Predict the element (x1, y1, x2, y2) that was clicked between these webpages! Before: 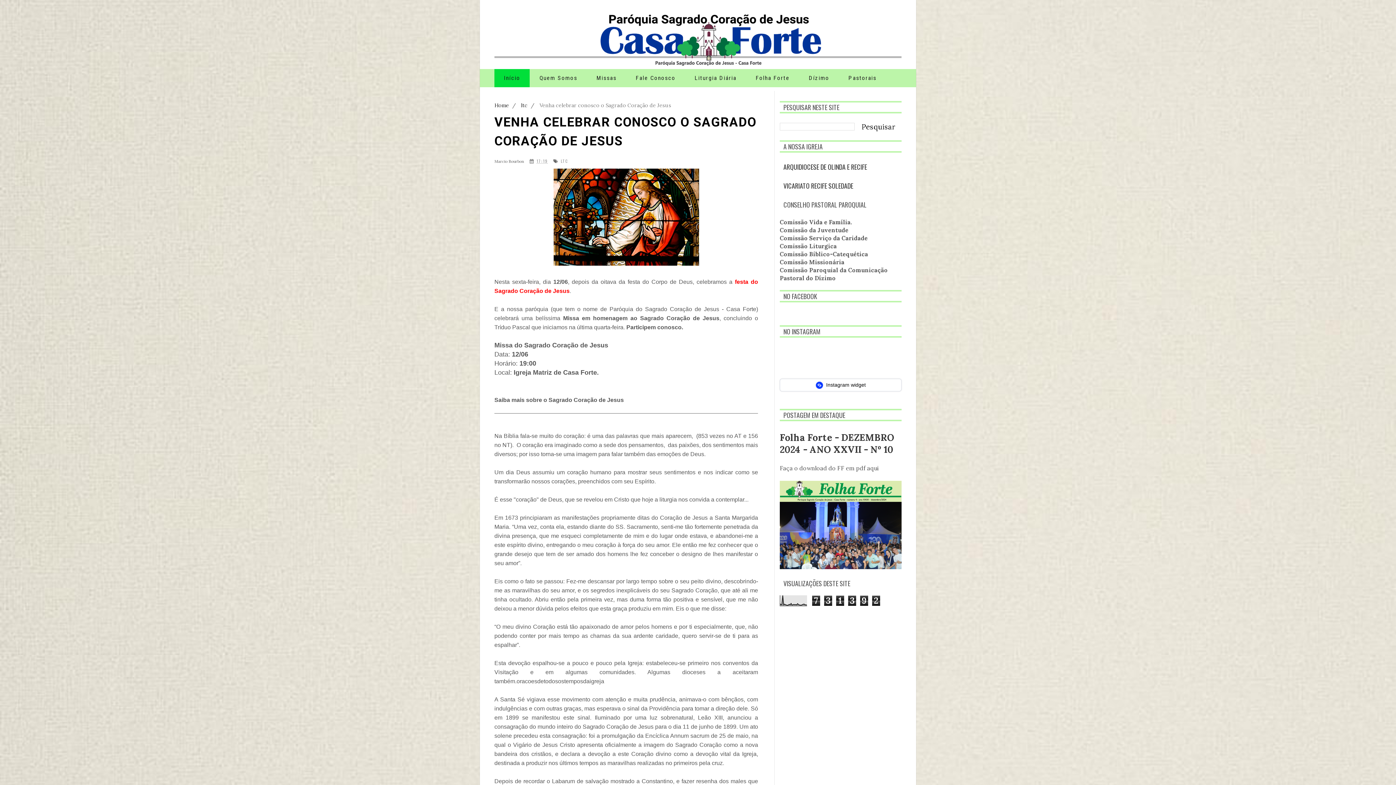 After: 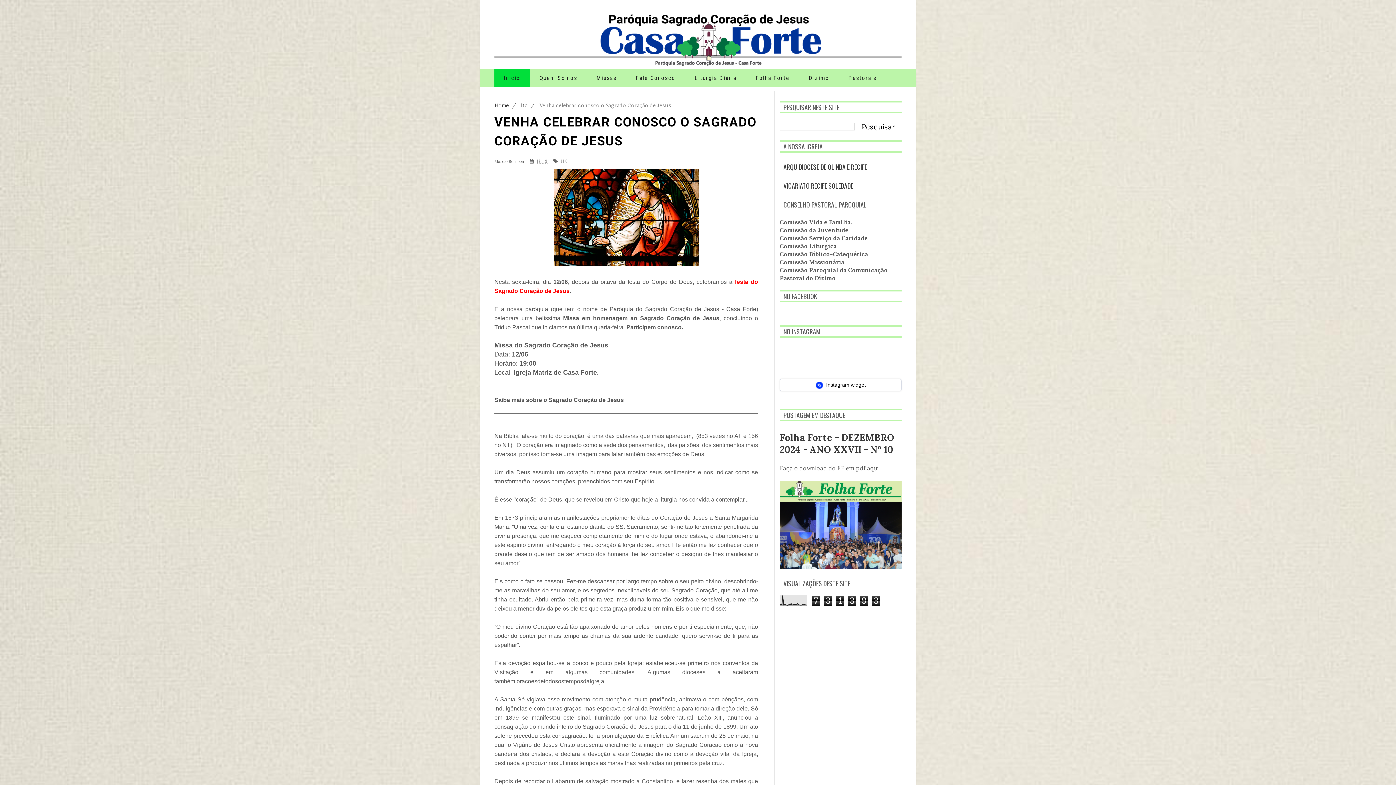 Action: label: 17:19 bbox: (536, 158, 548, 164)